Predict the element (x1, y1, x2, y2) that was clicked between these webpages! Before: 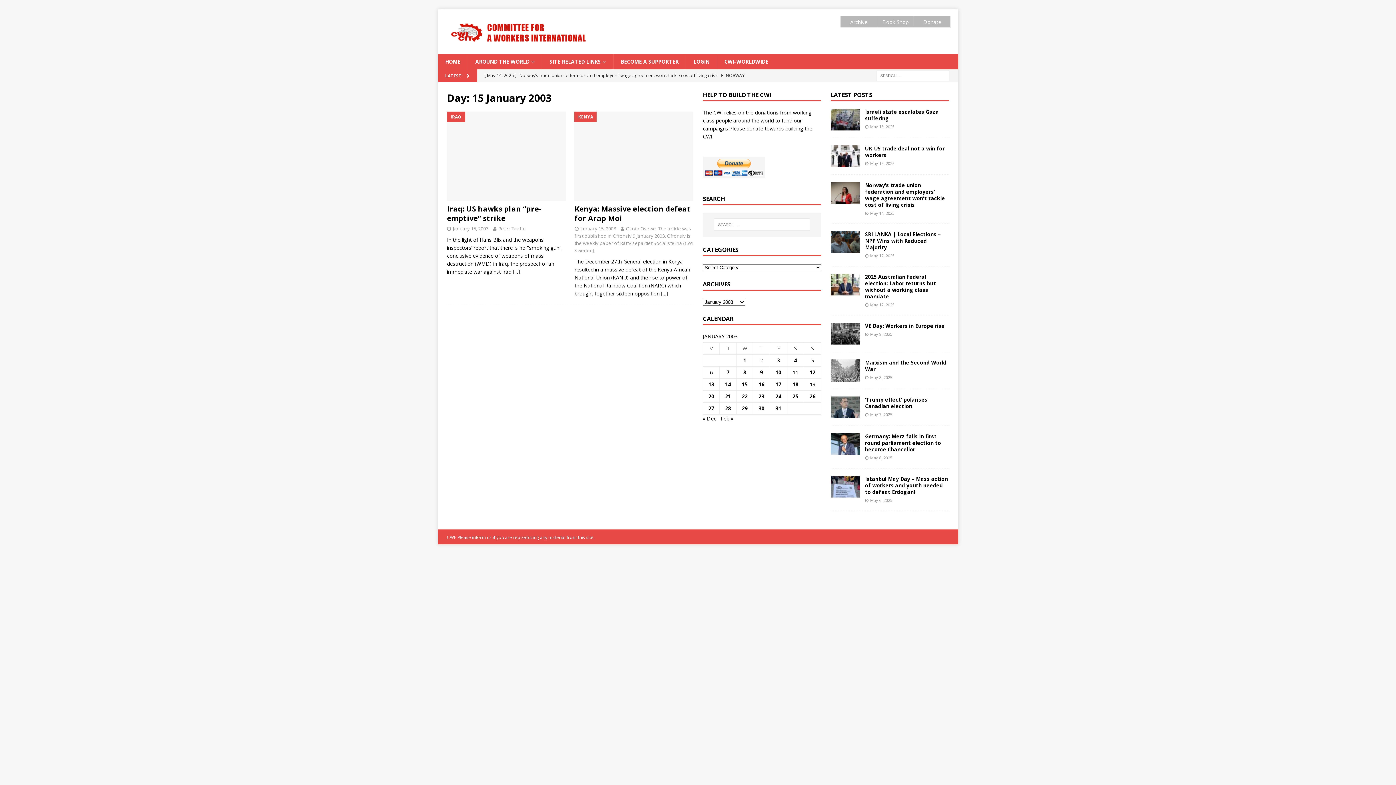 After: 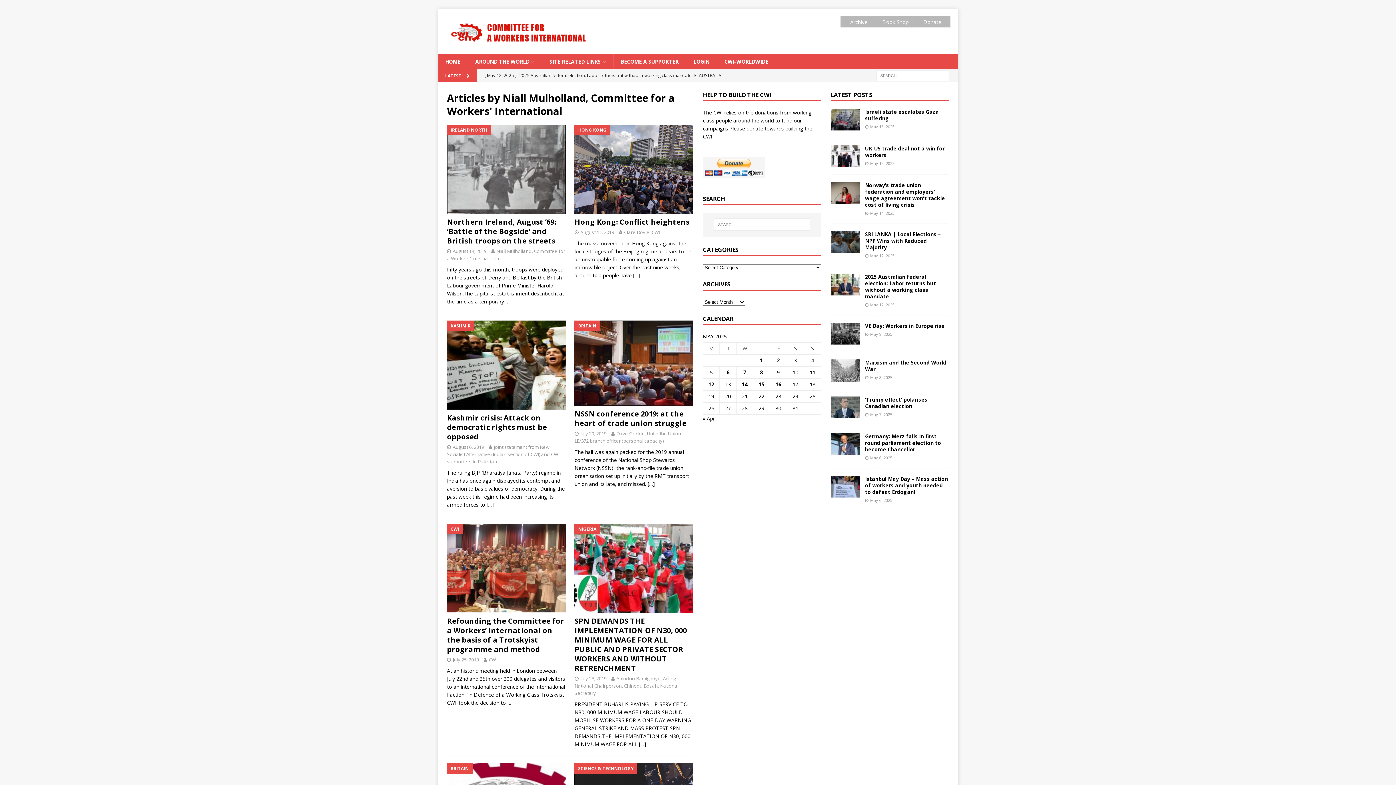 Action: bbox: (574, 225, 693, 253) label: Okoth Osewe. The article was first published in Offensiv 9 January 2003. Offensiv is the weekly paper of Rättvisepartiet Socialisterna (CWI Sweden).